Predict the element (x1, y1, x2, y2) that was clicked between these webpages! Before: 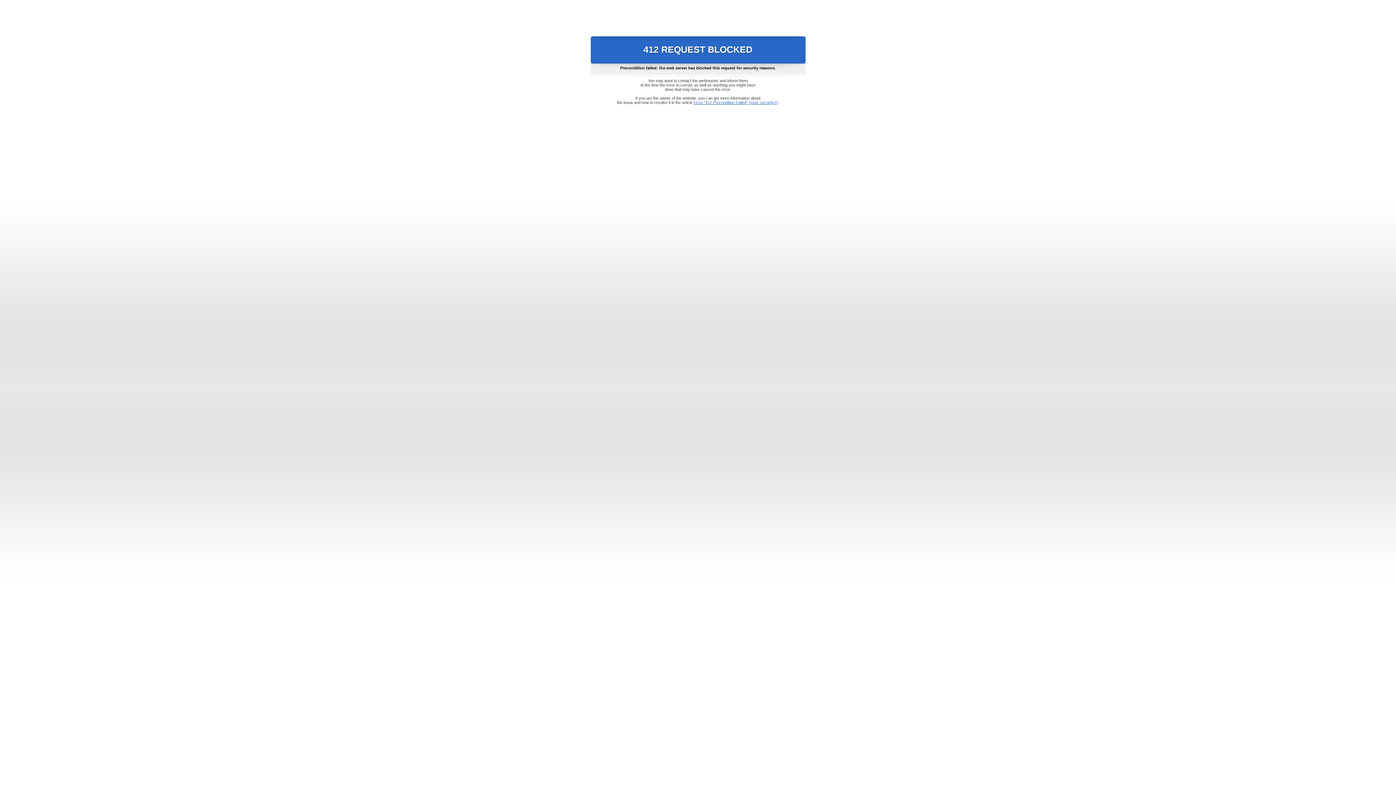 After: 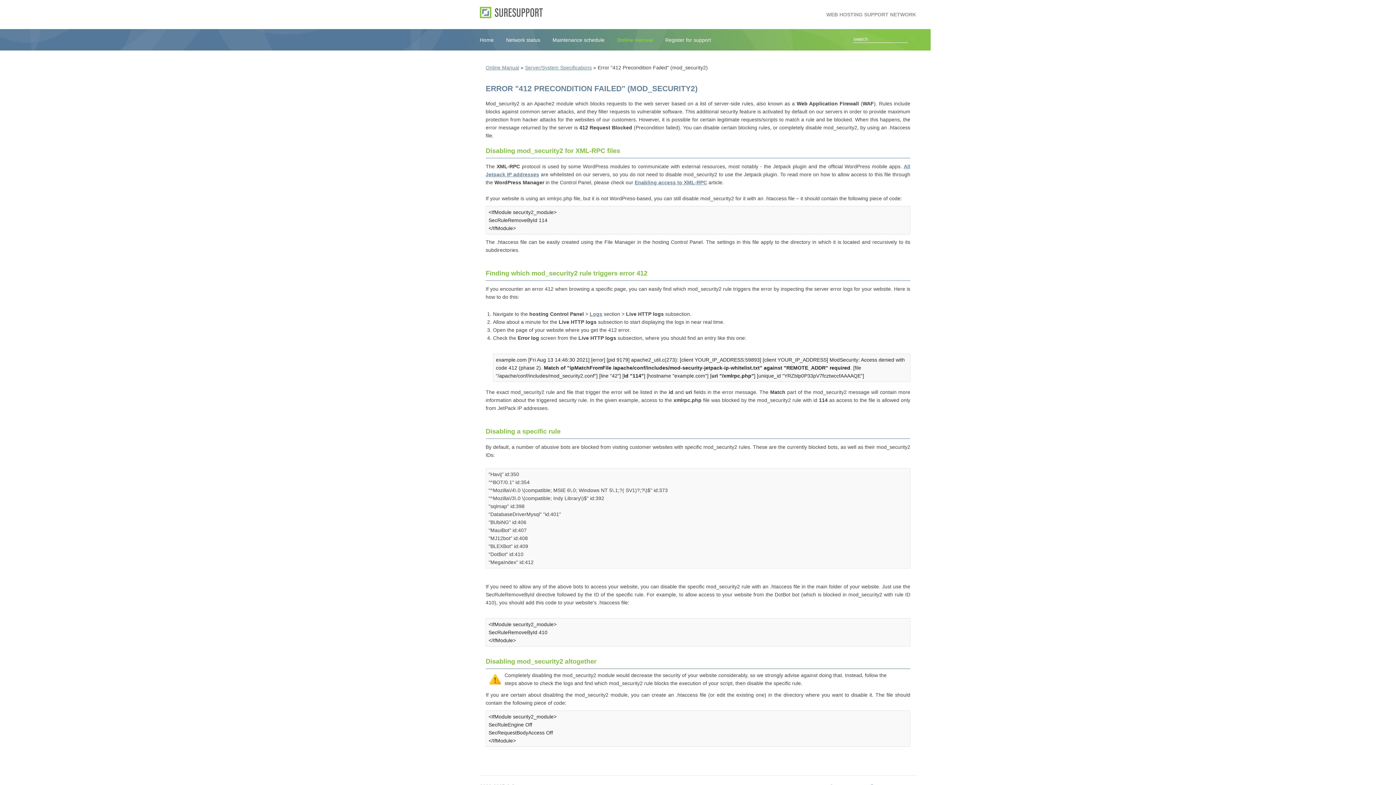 Action: bbox: (693, 100, 778, 104) label: Error "412 Precondition Failed" (mod_security2)